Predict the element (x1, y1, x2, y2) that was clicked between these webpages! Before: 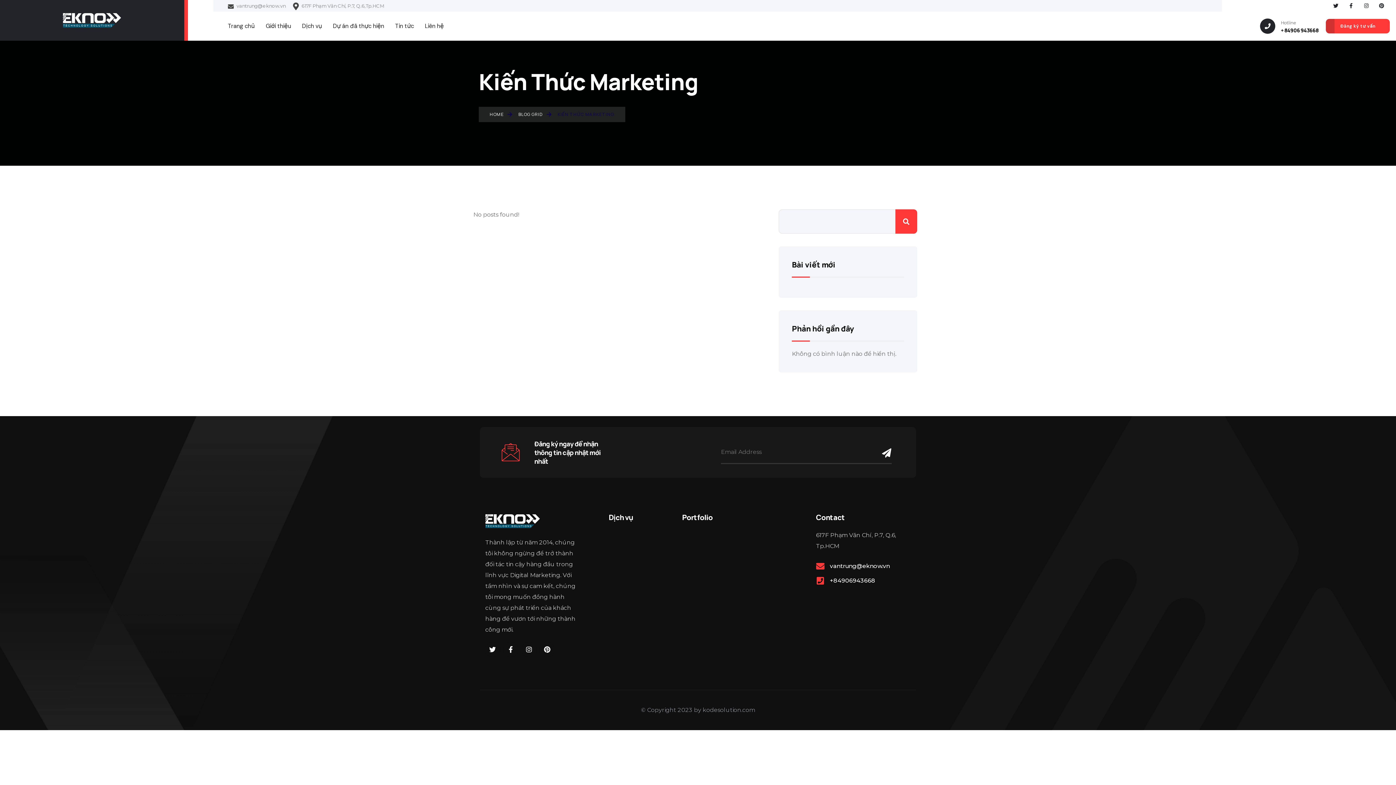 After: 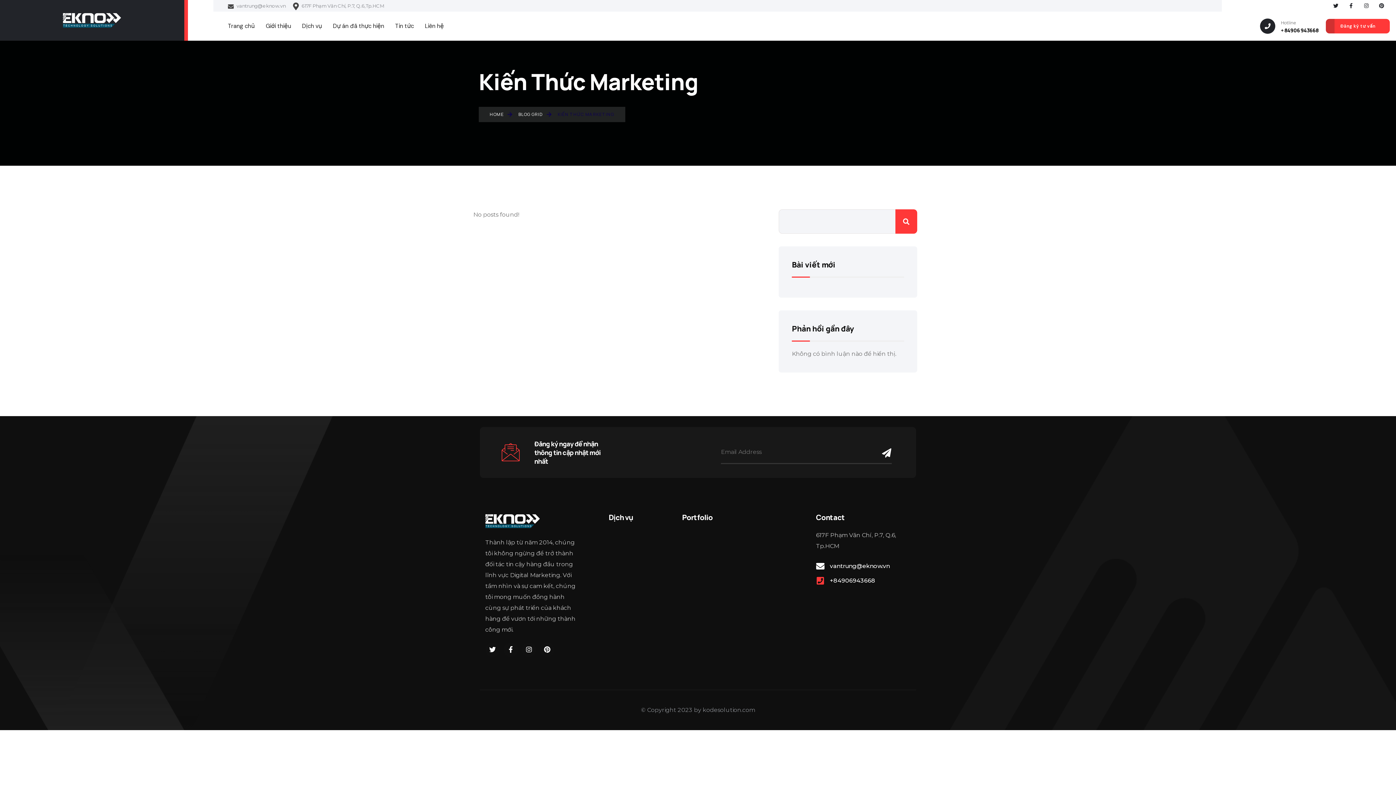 Action: label: vantrung@eknow.vn bbox: (830, 561, 890, 572)